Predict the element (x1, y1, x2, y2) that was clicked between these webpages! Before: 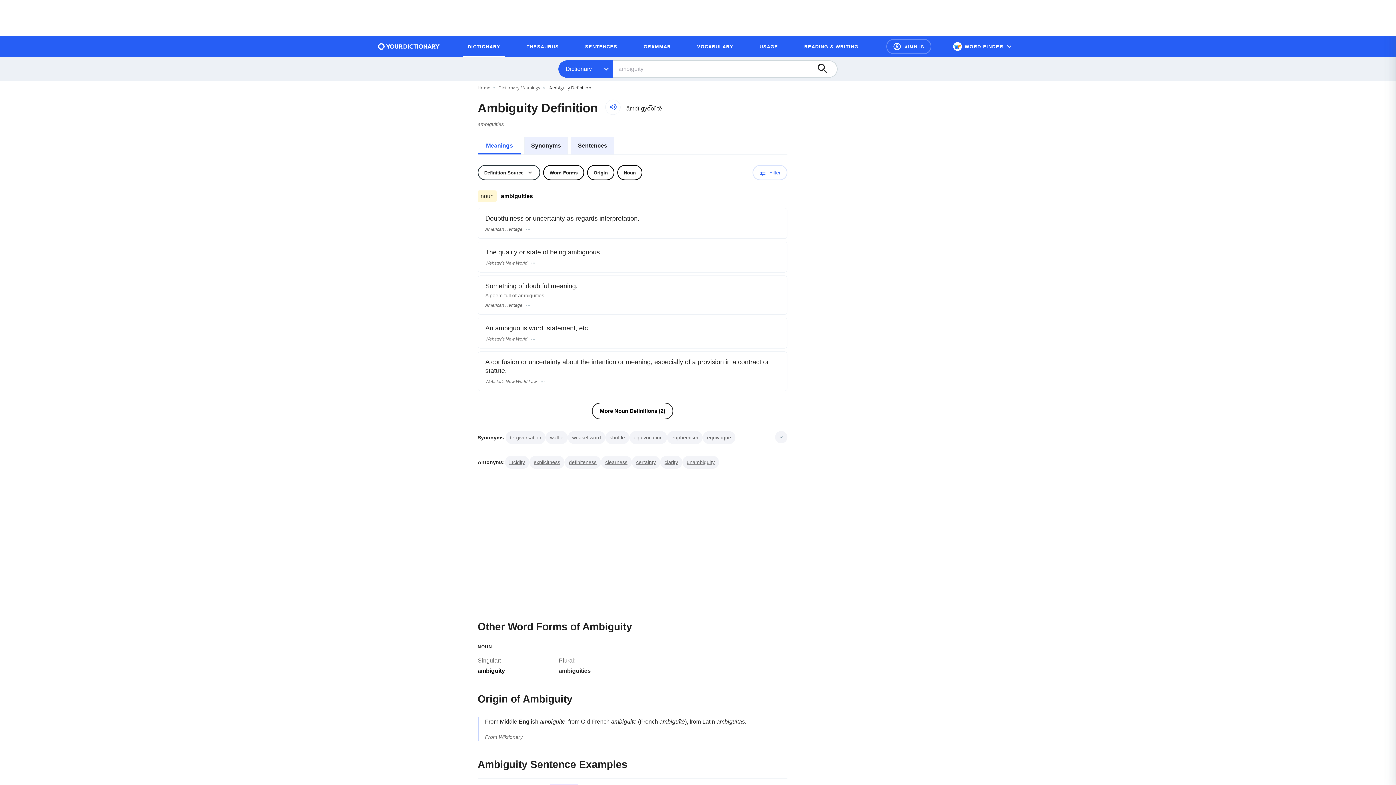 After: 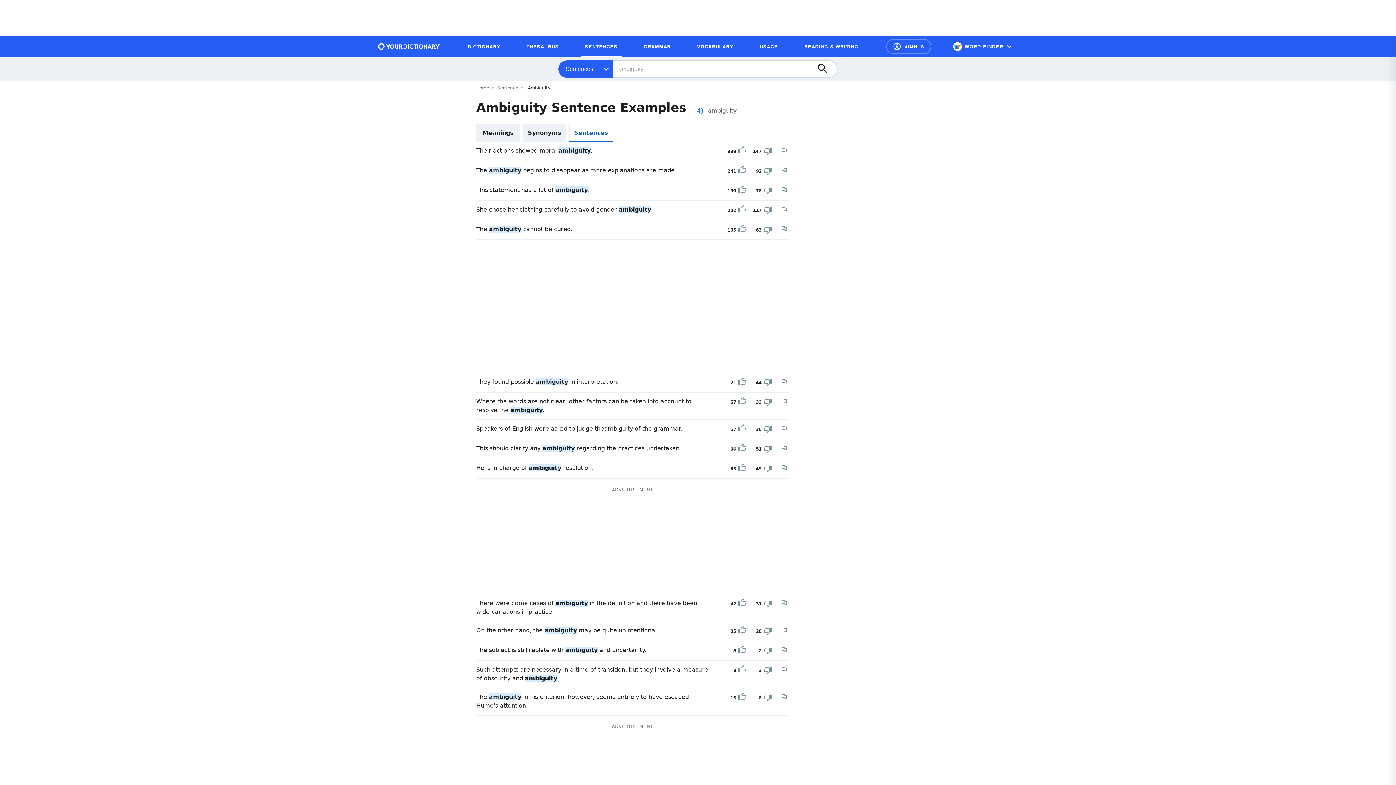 Action: label: Sentences bbox: (570, 136, 614, 154)